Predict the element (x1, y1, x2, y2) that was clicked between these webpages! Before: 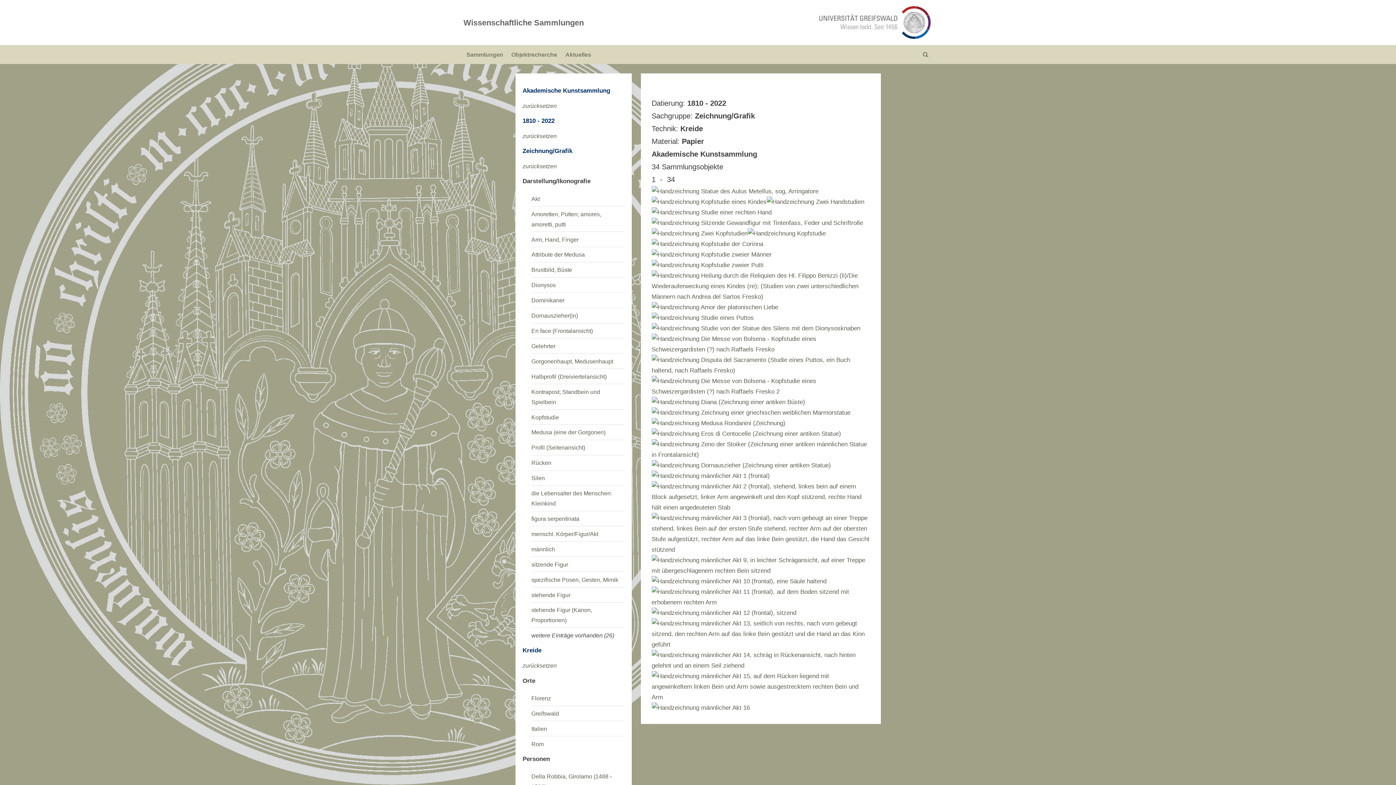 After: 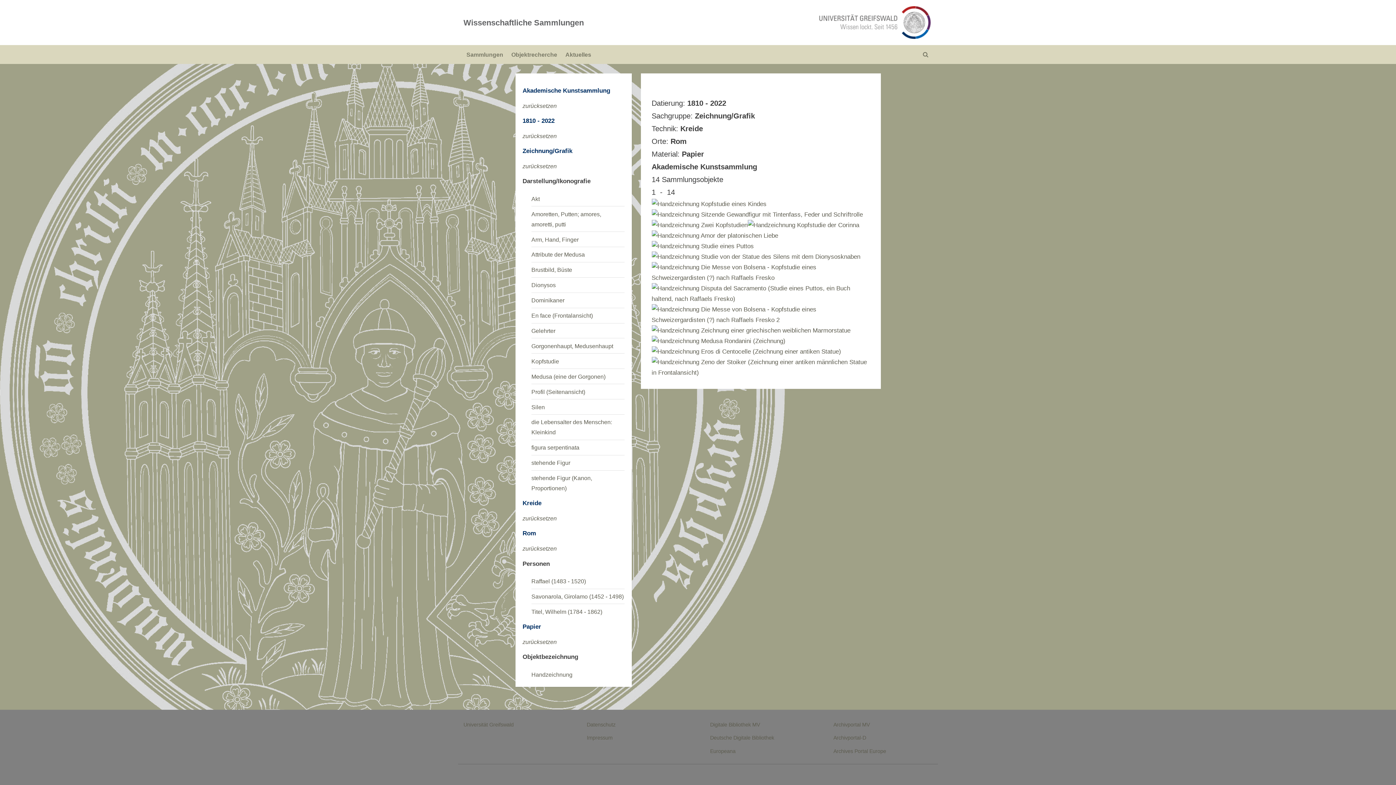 Action: bbox: (531, 741, 543, 747) label: Rom